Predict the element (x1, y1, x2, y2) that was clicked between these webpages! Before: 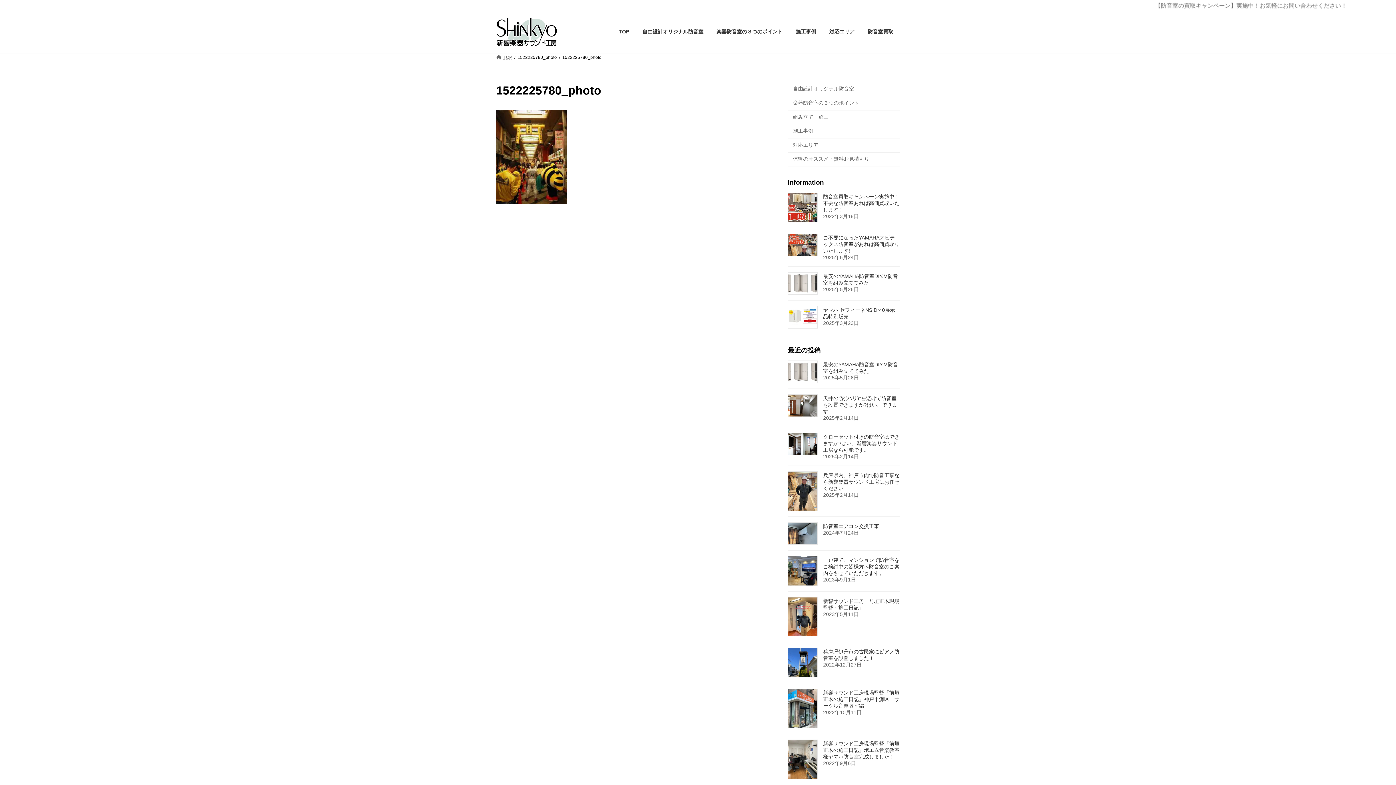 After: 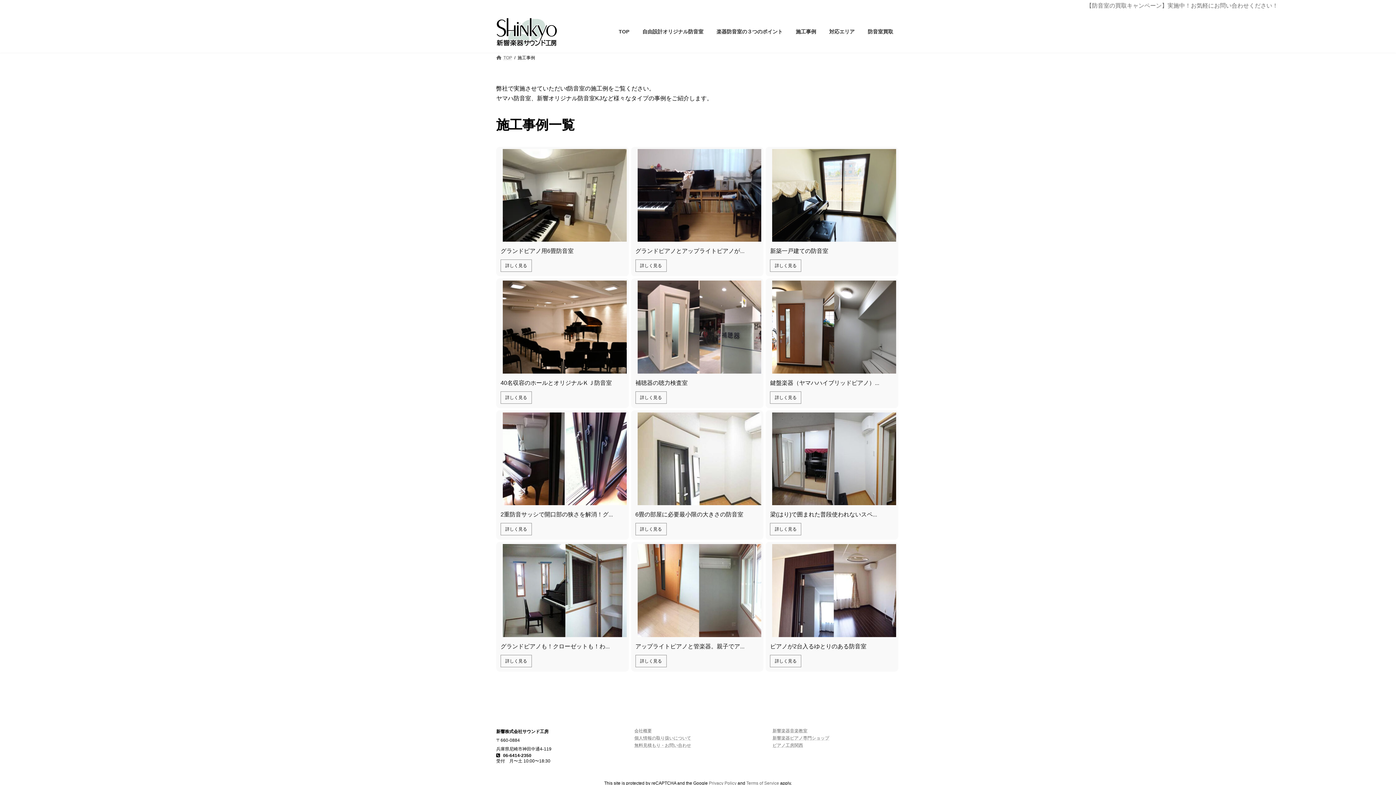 Action: bbox: (789, 23, 822, 40) label: 施工事例